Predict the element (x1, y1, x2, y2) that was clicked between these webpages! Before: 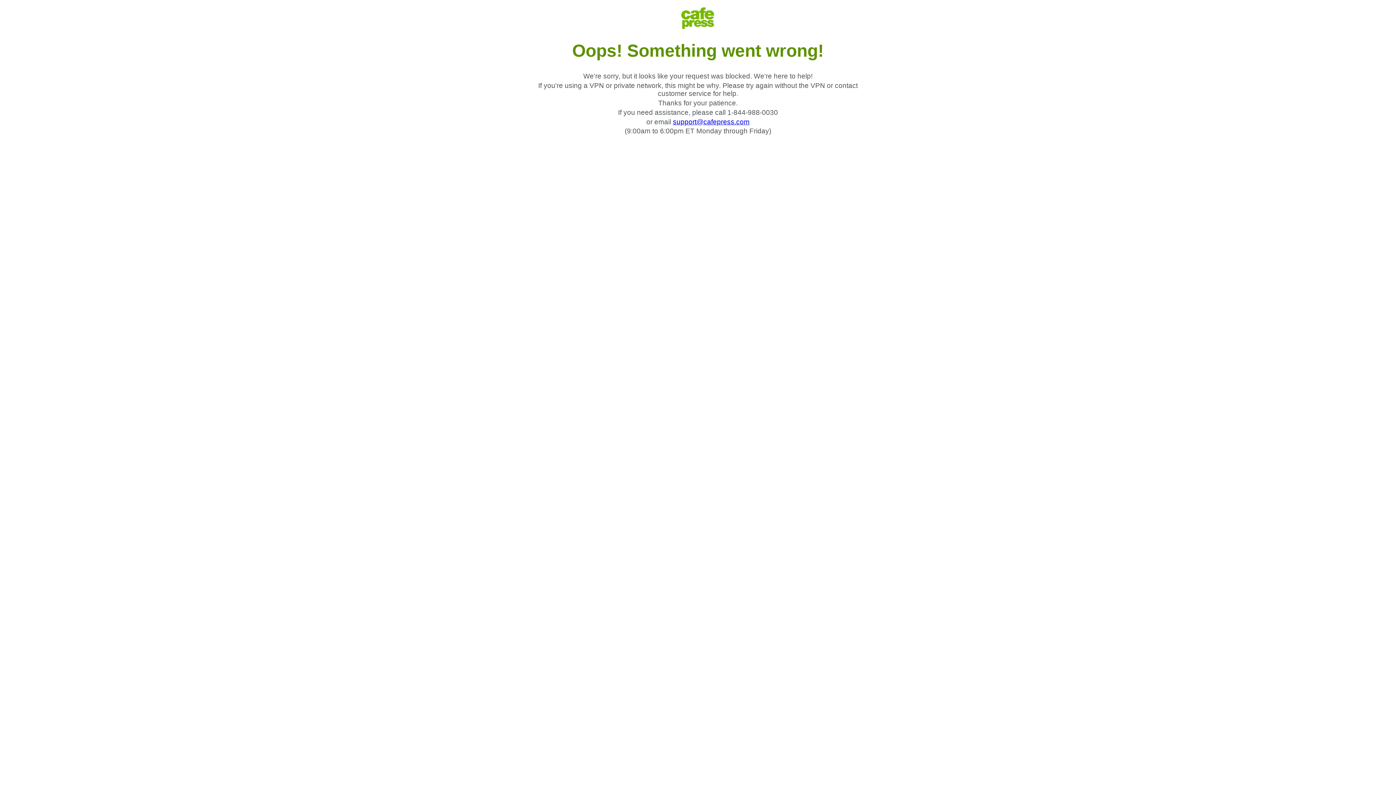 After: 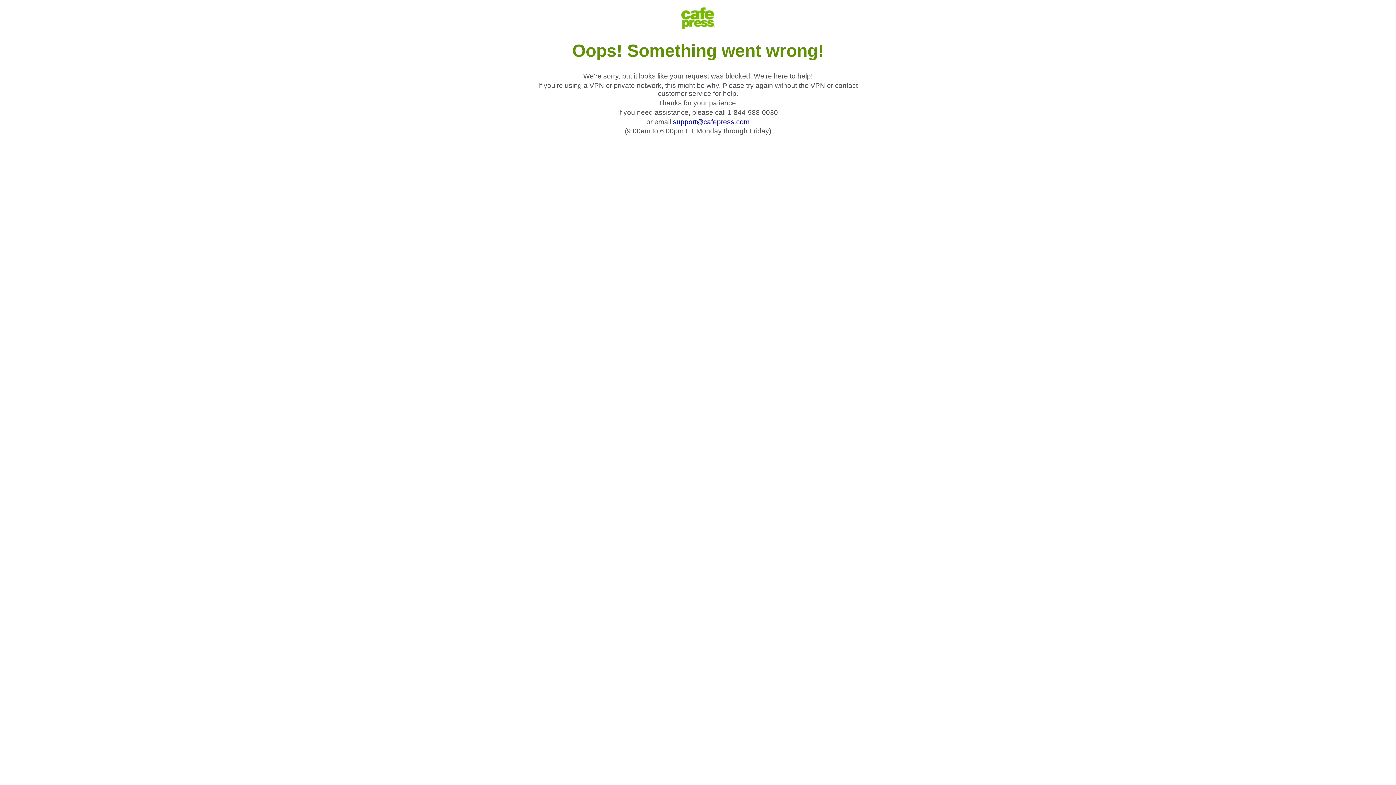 Action: label: support@cafepress.com bbox: (673, 118, 749, 125)